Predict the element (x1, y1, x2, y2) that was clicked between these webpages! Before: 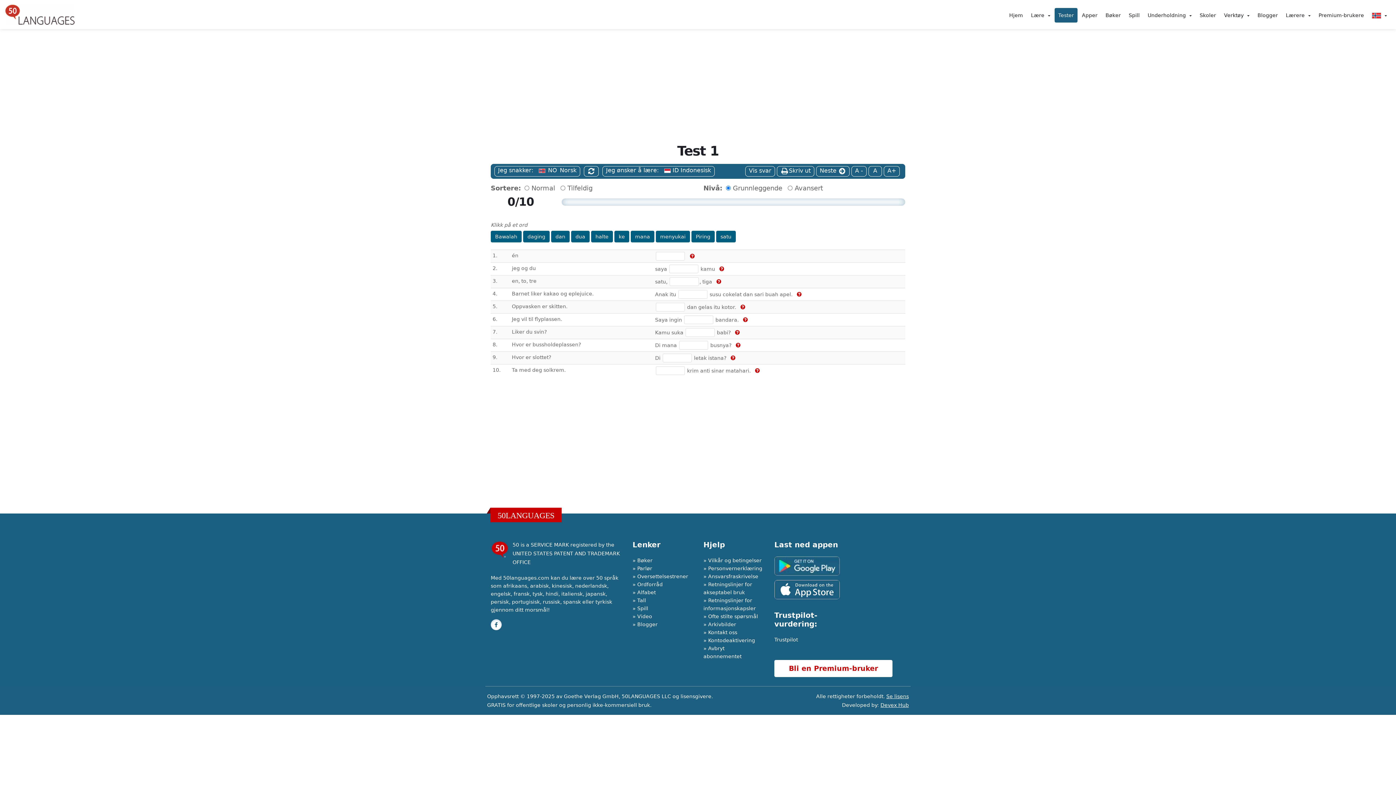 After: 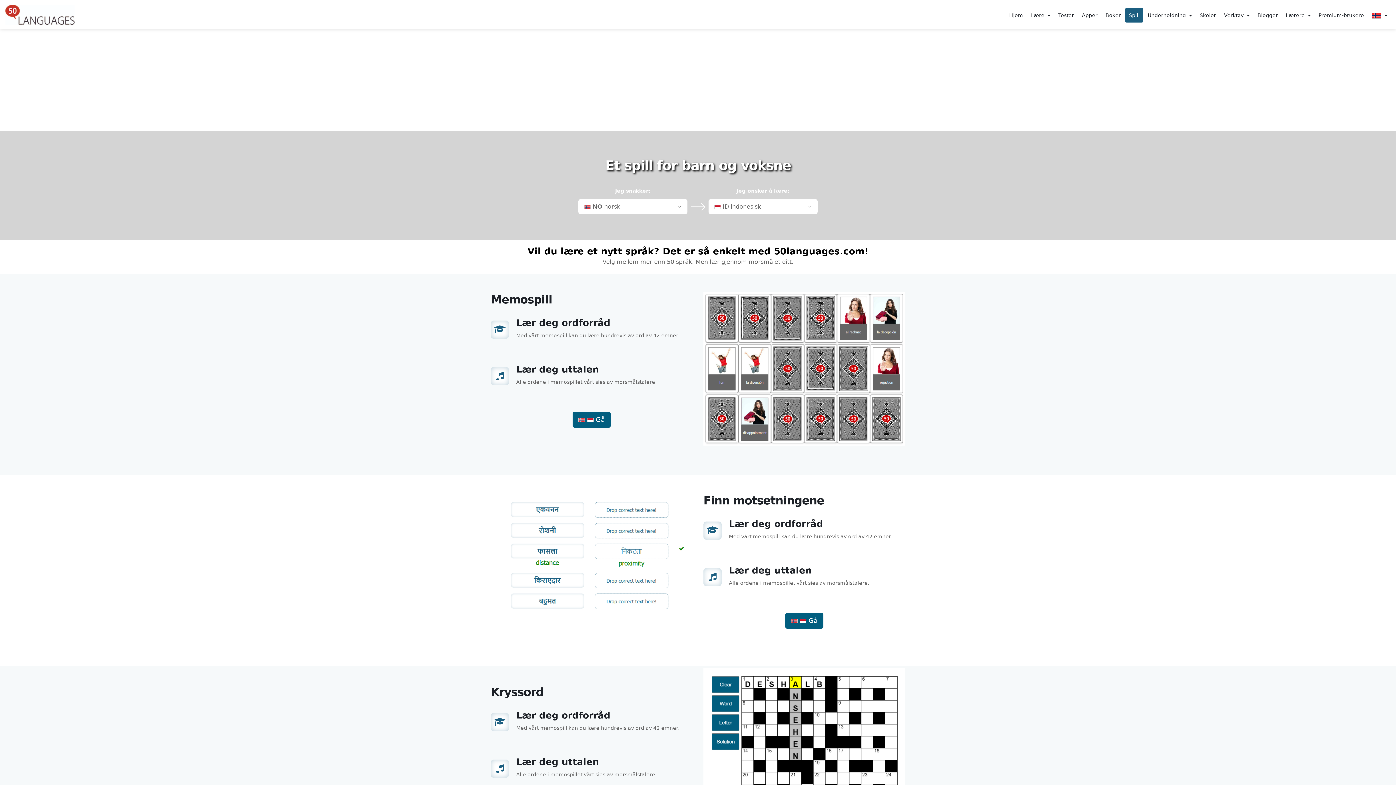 Action: label: Spill bbox: (1125, 8, 1143, 22)